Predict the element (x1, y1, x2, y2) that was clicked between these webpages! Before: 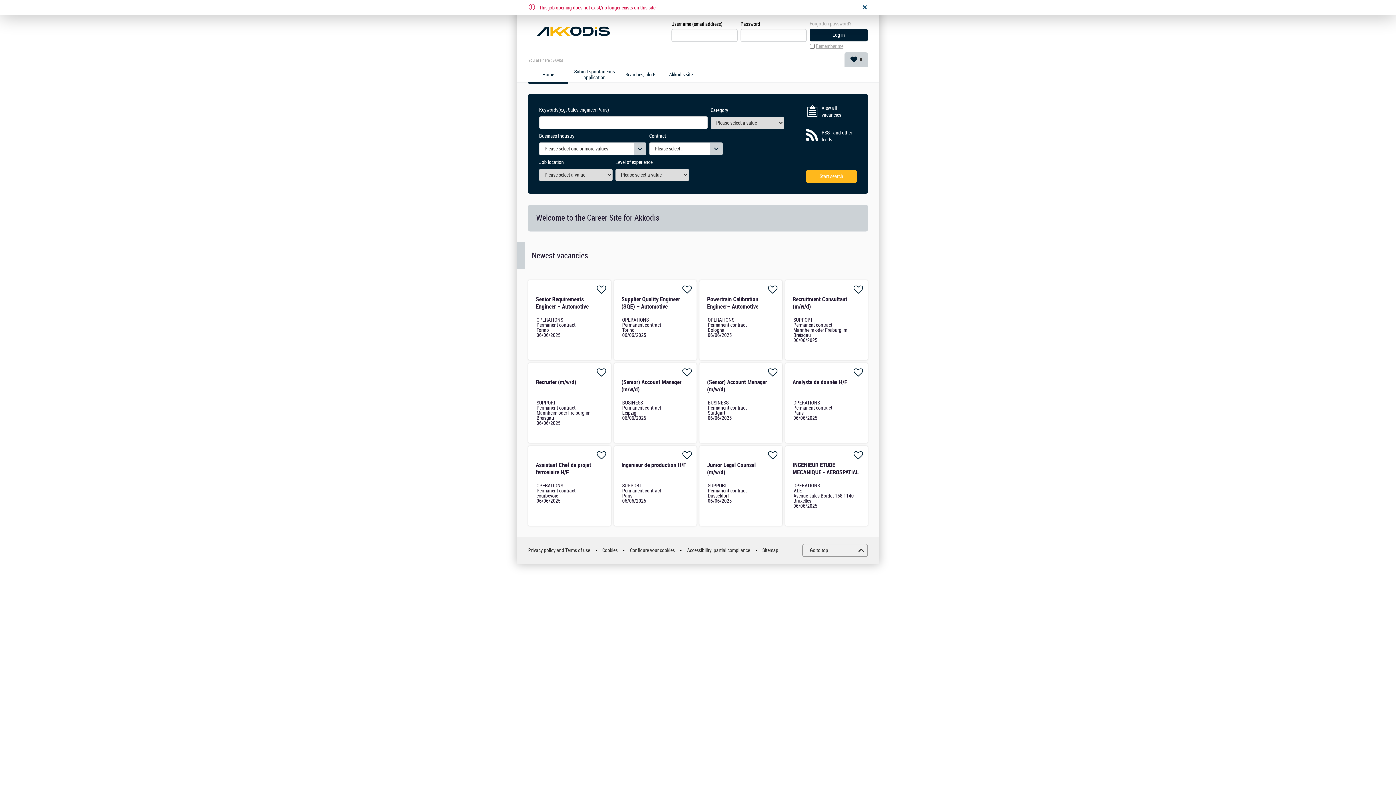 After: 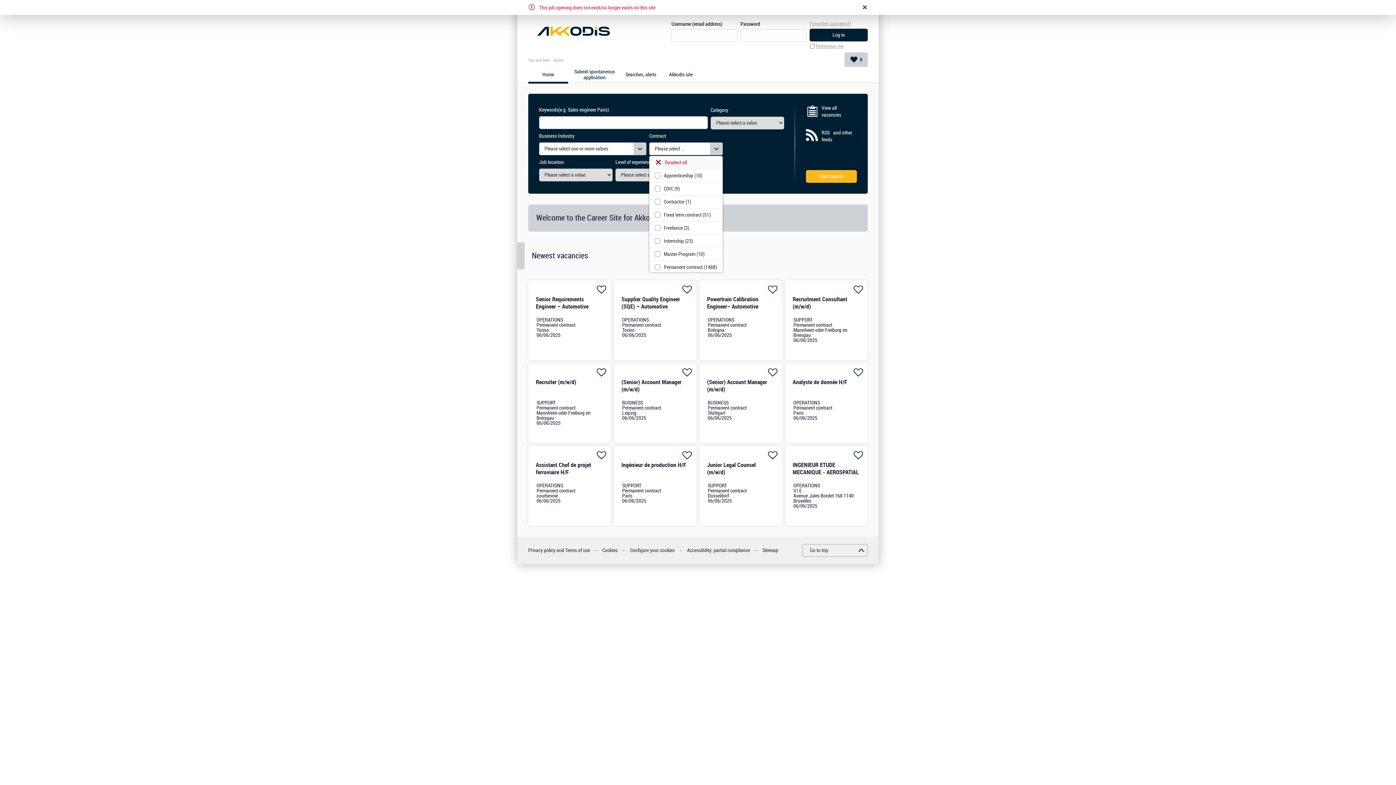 Action: bbox: (649, 142, 722, 155) label: ▼
Please select one or more values